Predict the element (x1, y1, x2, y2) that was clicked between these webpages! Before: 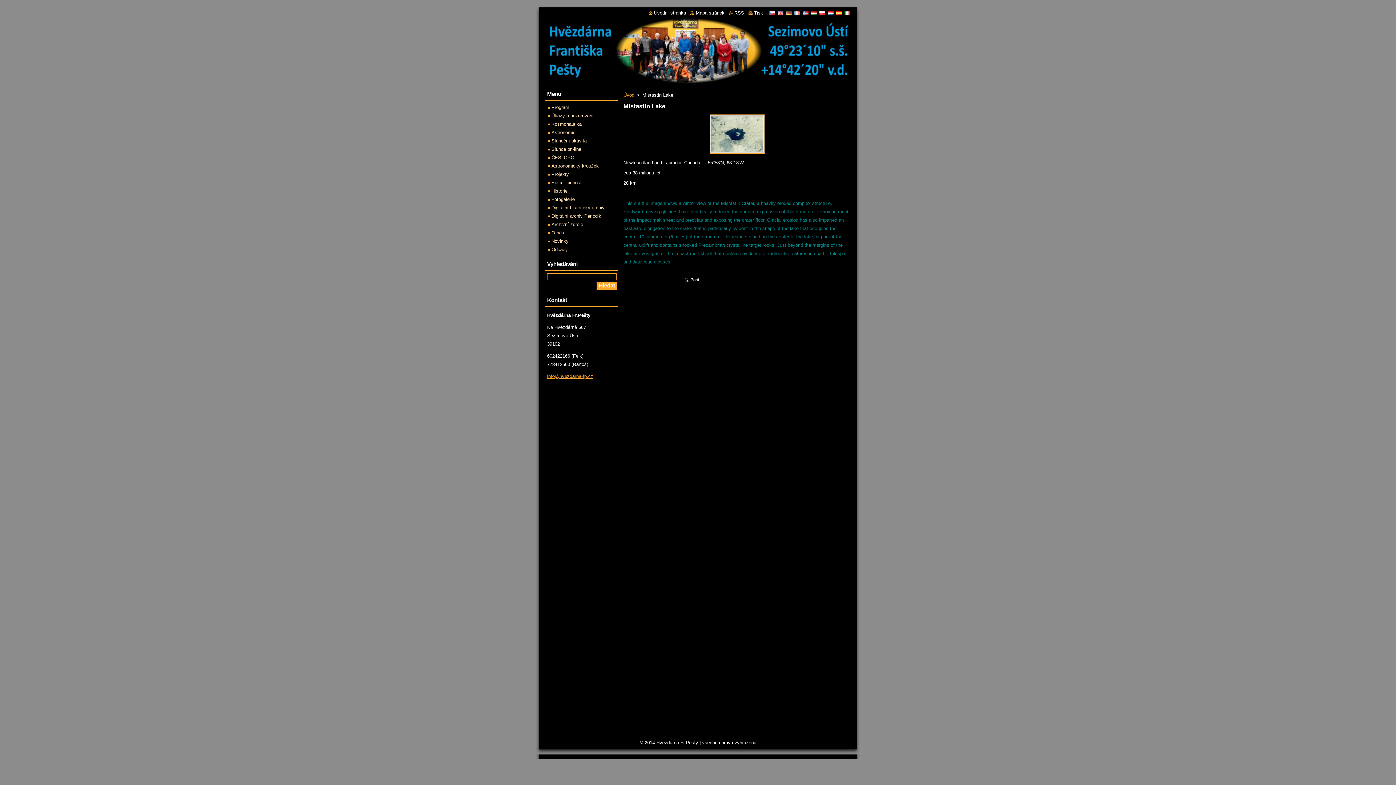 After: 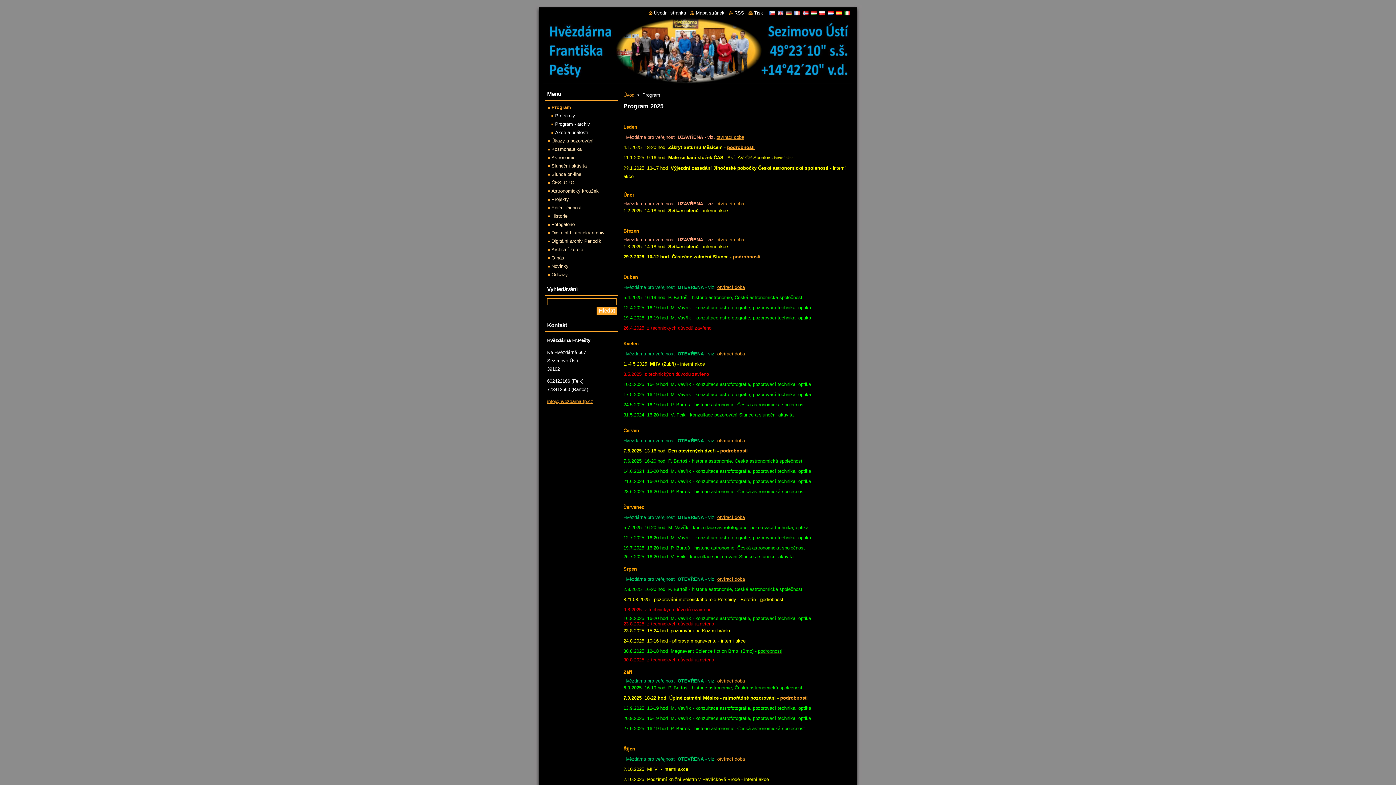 Action: bbox: (548, 104, 569, 110) label: Program